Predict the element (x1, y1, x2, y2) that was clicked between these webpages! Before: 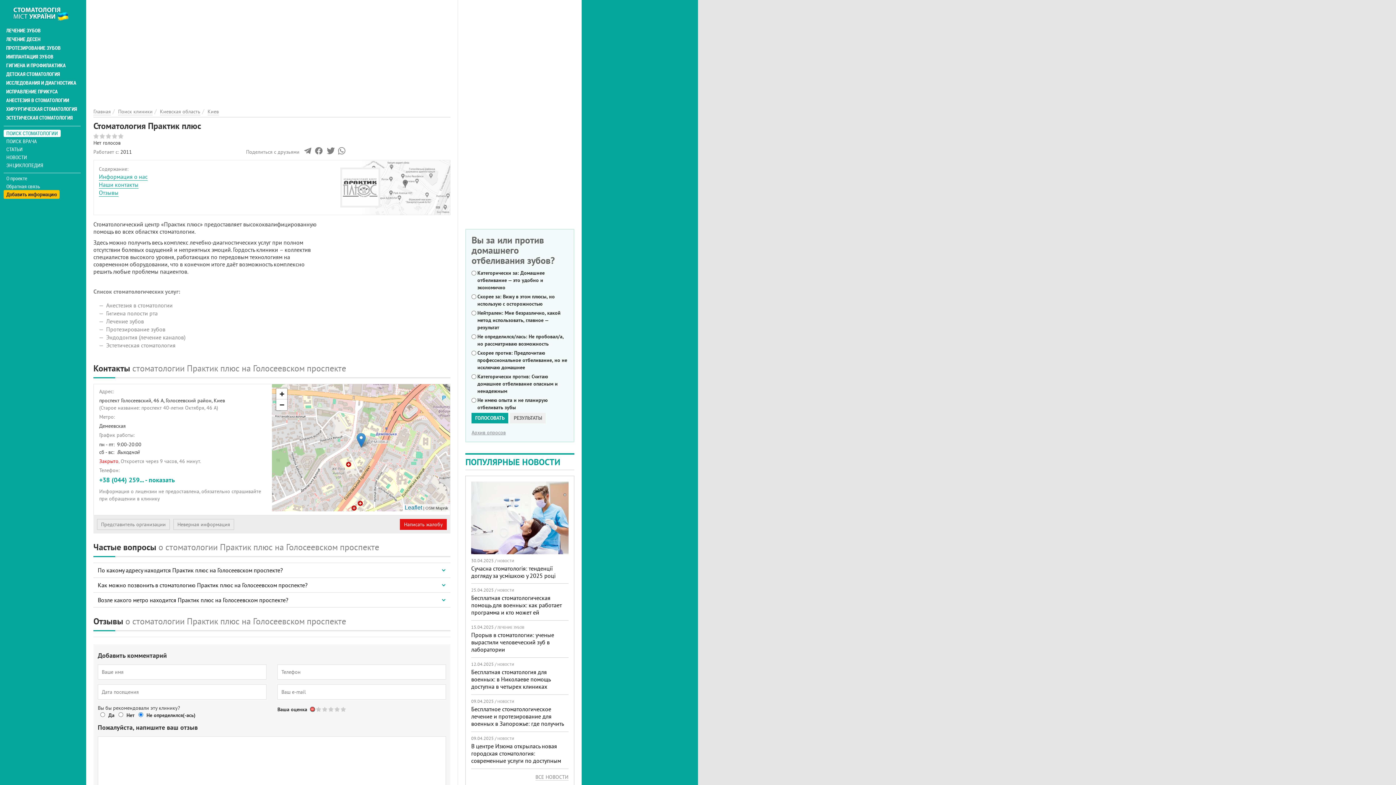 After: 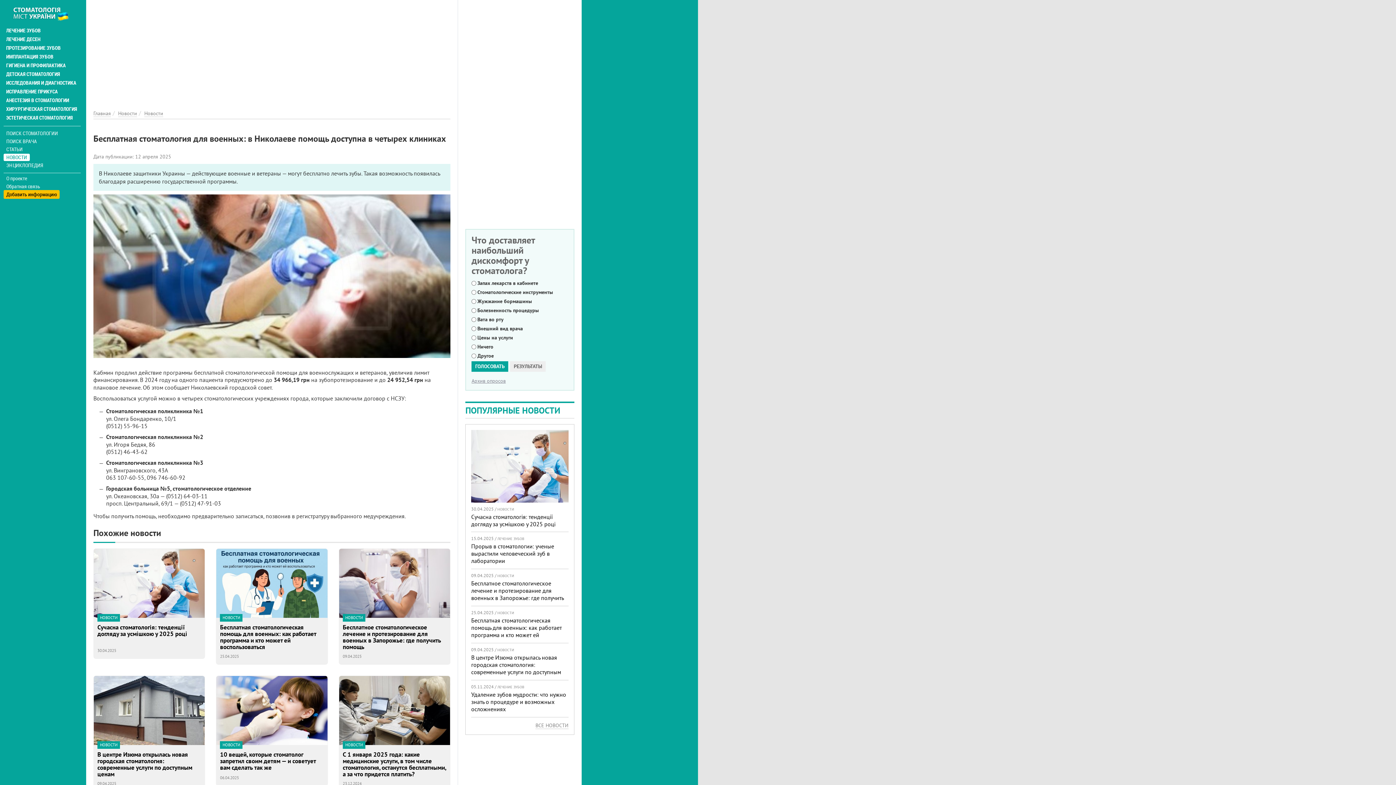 Action: bbox: (471, 668, 550, 690) label: Бесплатная стоматология для военных: в Николаеве помощь доступна в четырех клиниках